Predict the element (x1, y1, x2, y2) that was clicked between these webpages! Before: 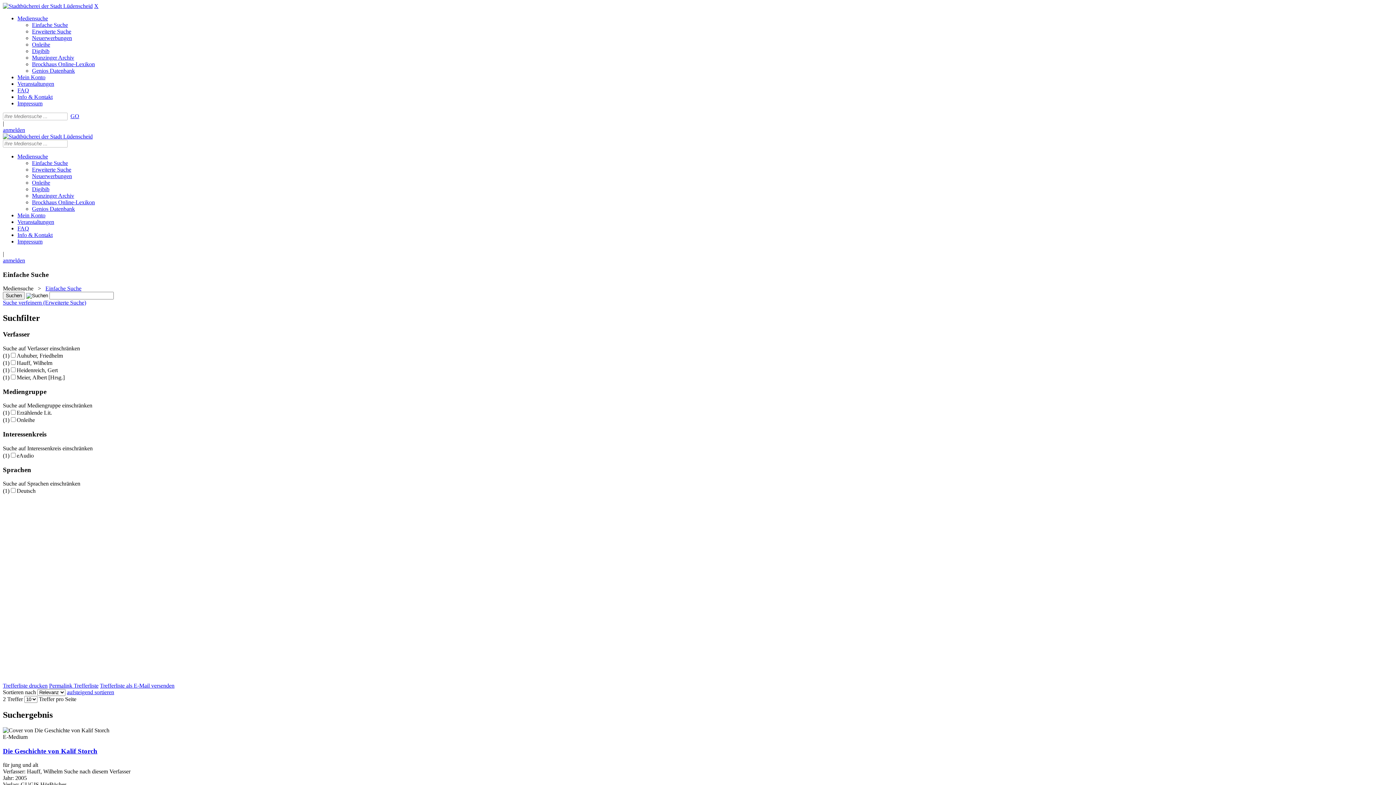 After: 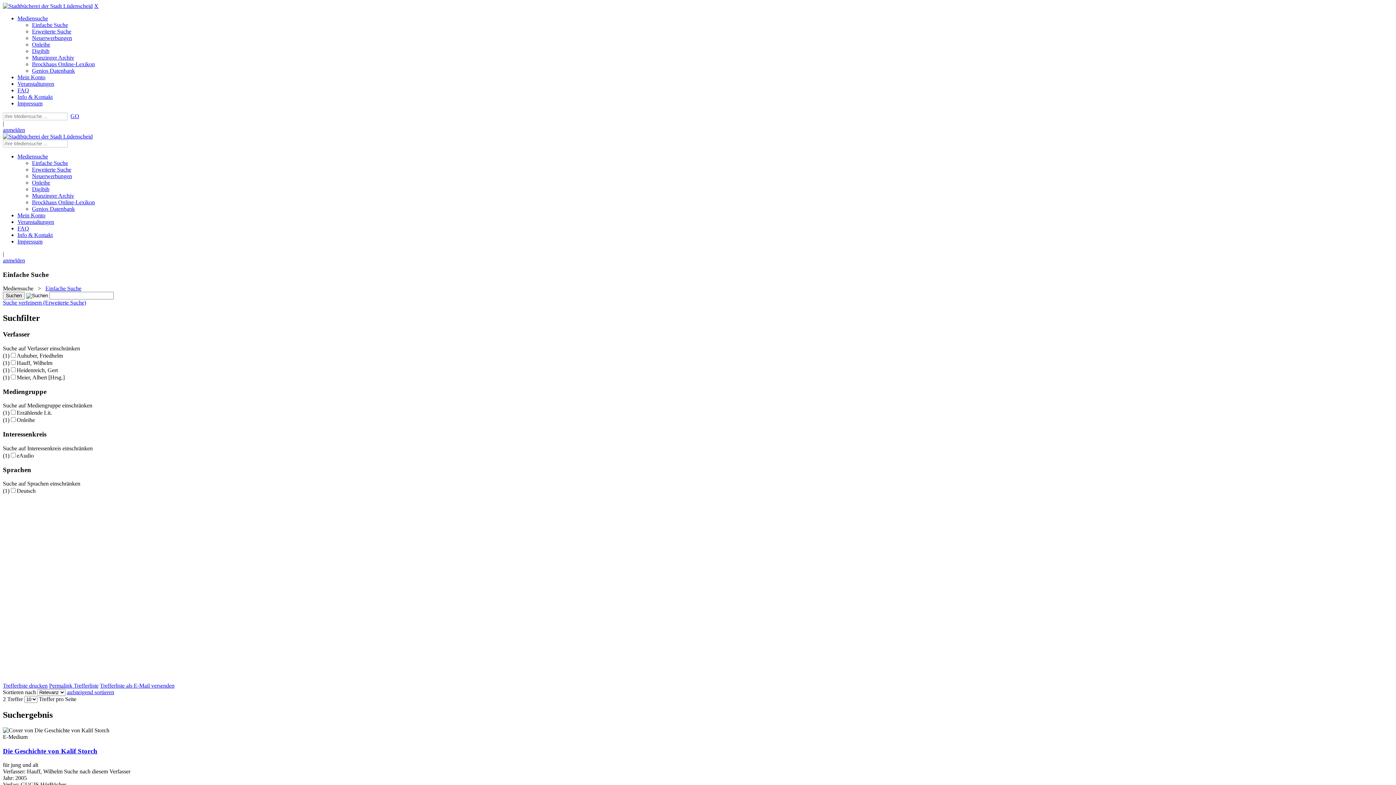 Action: bbox: (49, 682, 98, 689) label: Permalink Trefferliste